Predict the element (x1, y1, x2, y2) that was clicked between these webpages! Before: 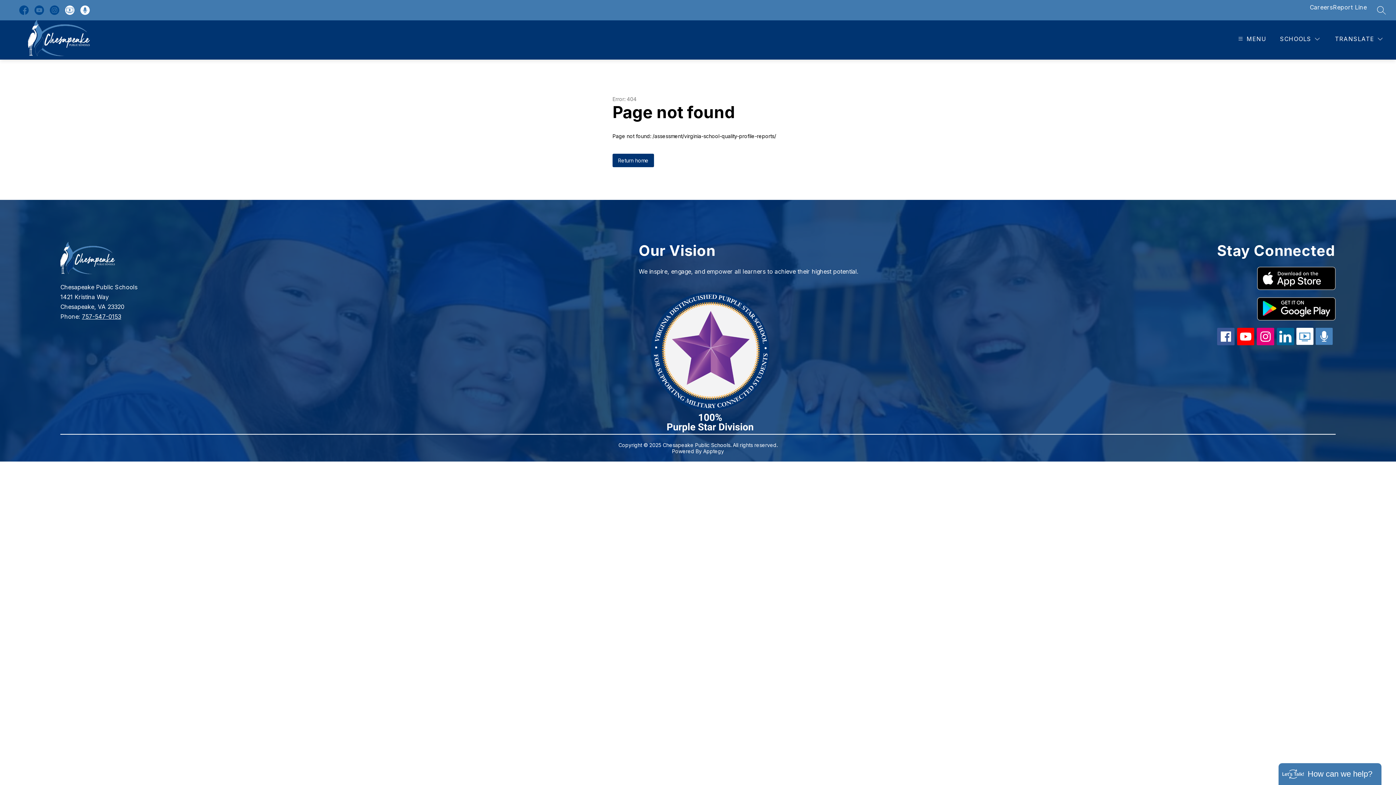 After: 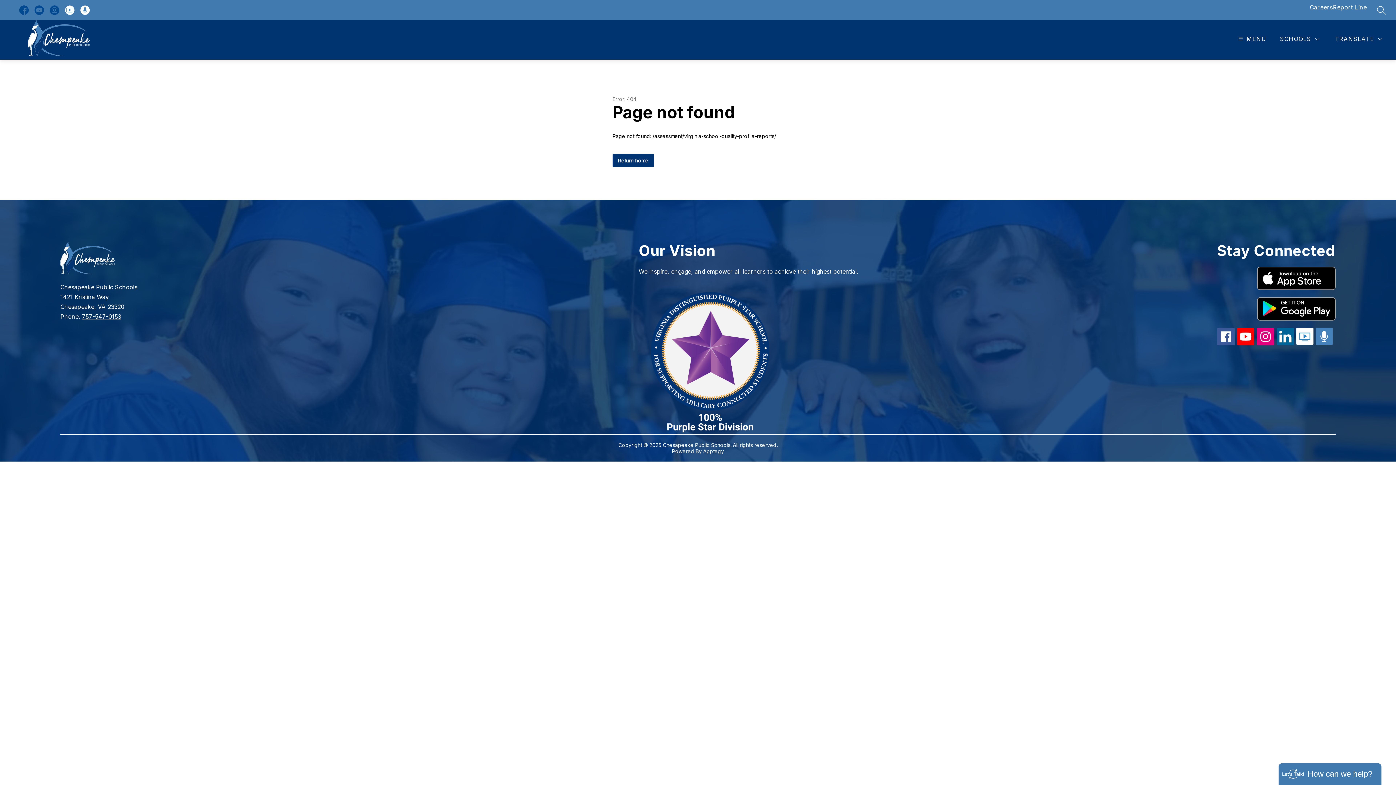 Action: bbox: (1313, 340, 1333, 347)